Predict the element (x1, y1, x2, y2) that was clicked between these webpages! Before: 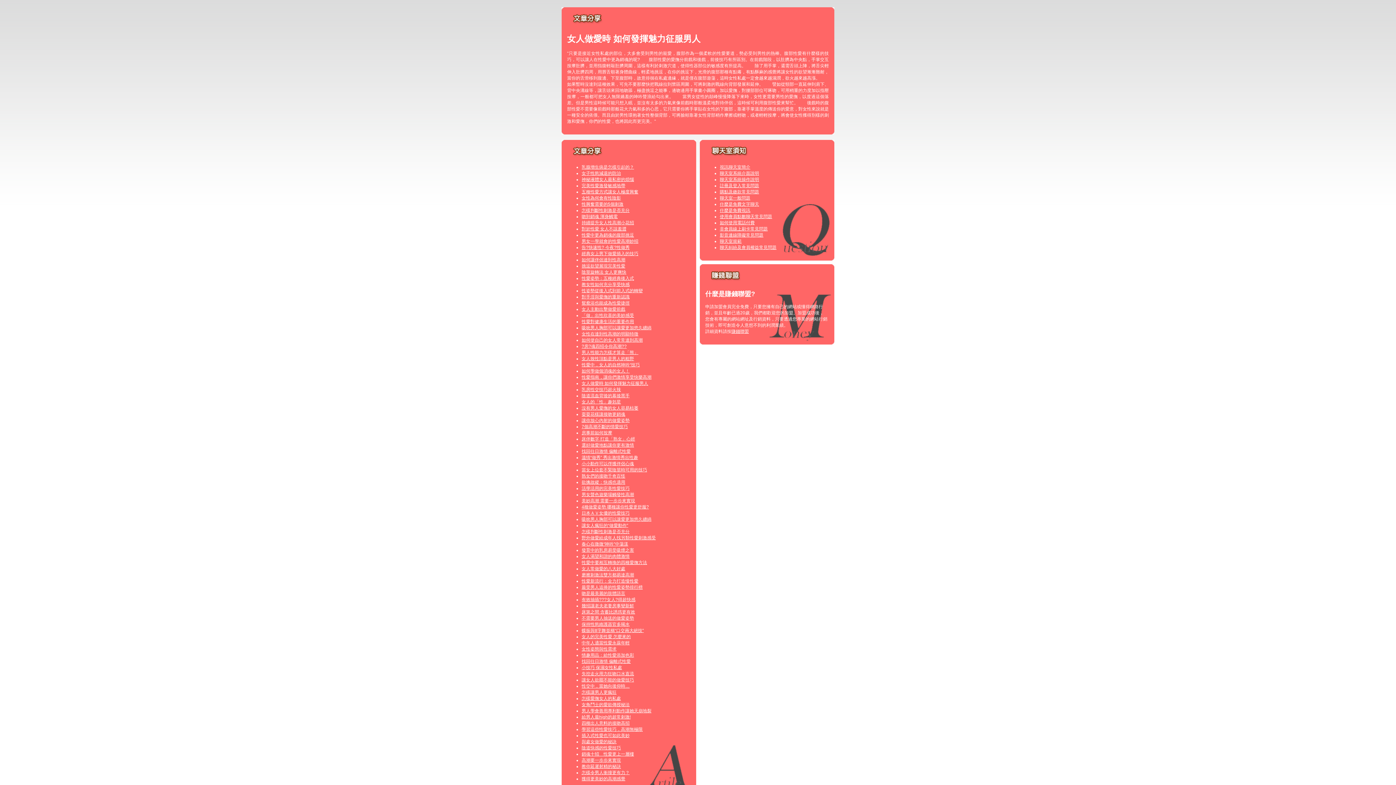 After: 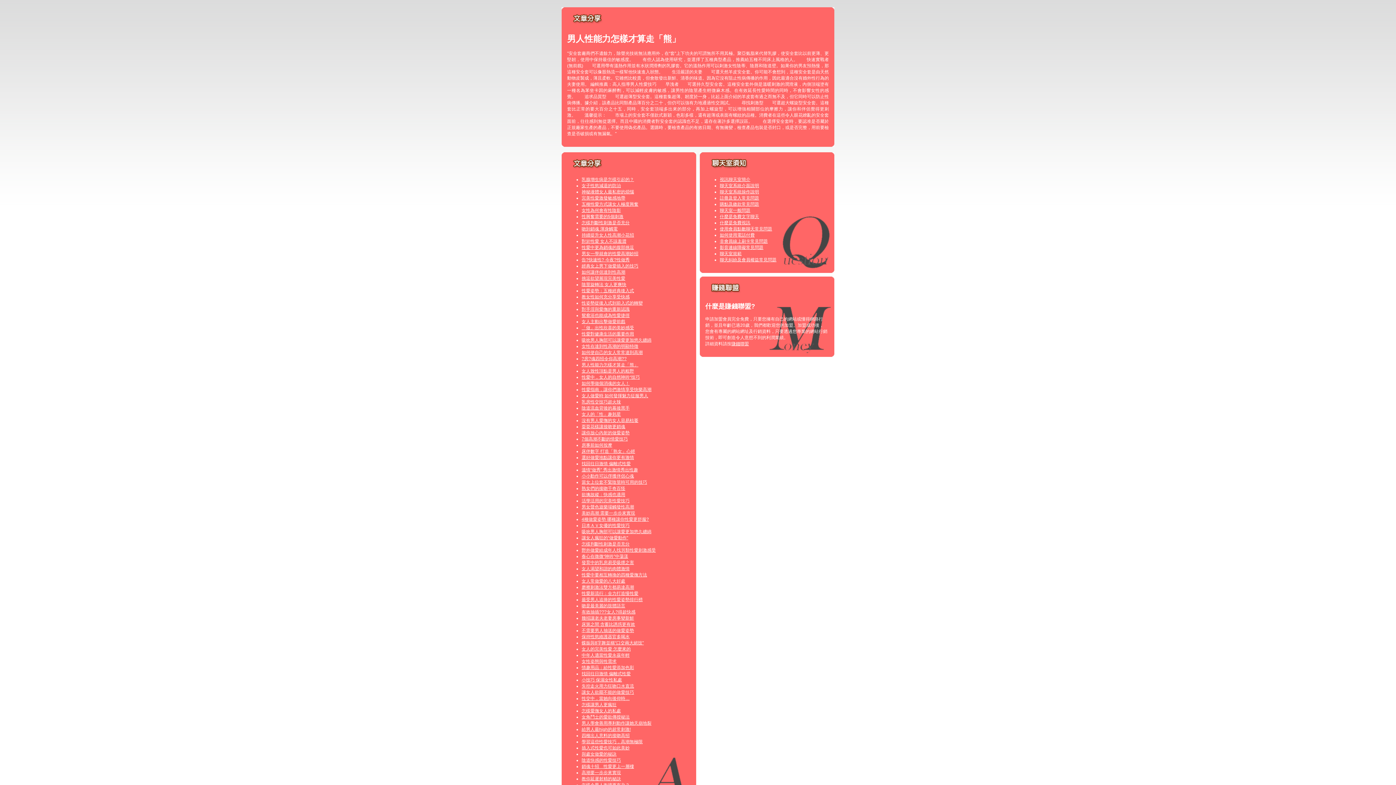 Action: label: 男人性能力怎樣才算走「熊」 bbox: (581, 350, 638, 355)